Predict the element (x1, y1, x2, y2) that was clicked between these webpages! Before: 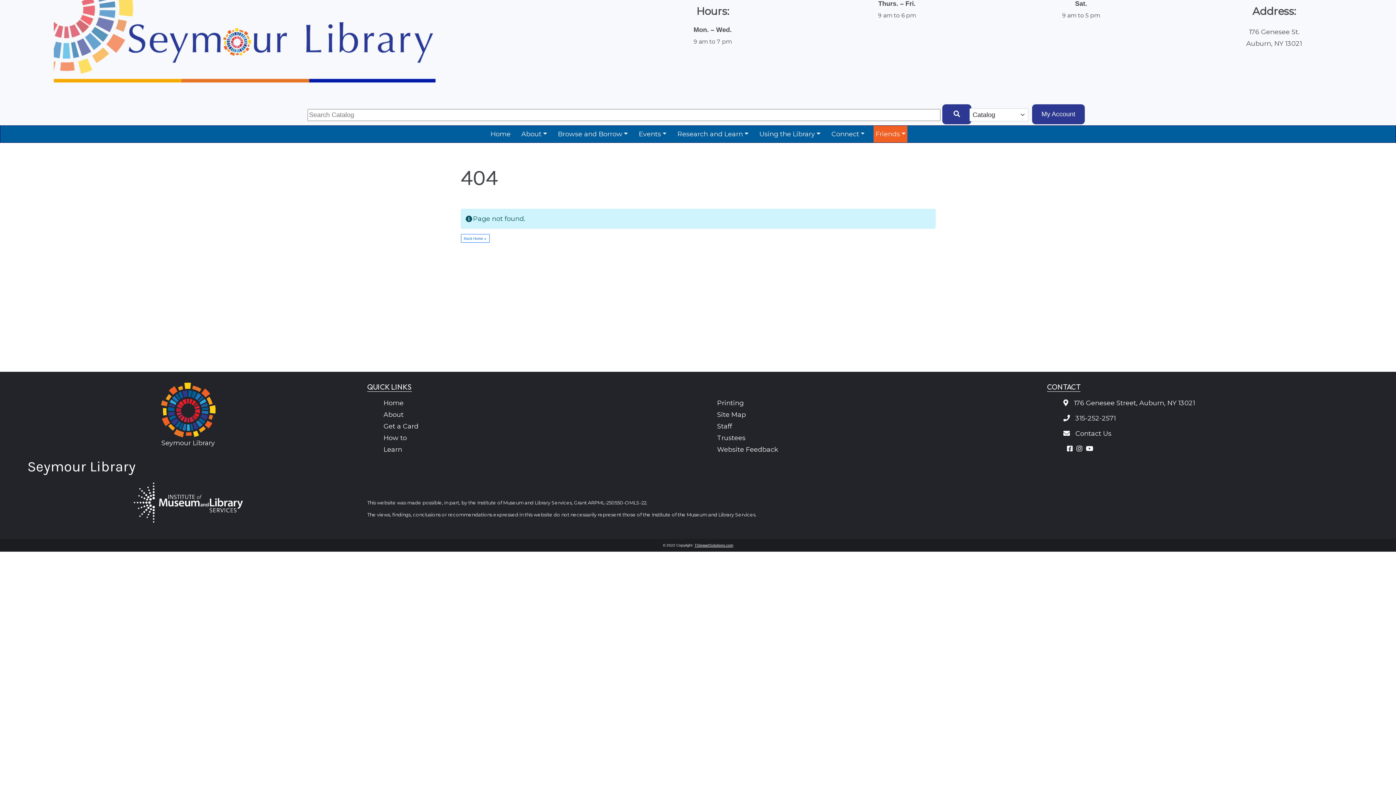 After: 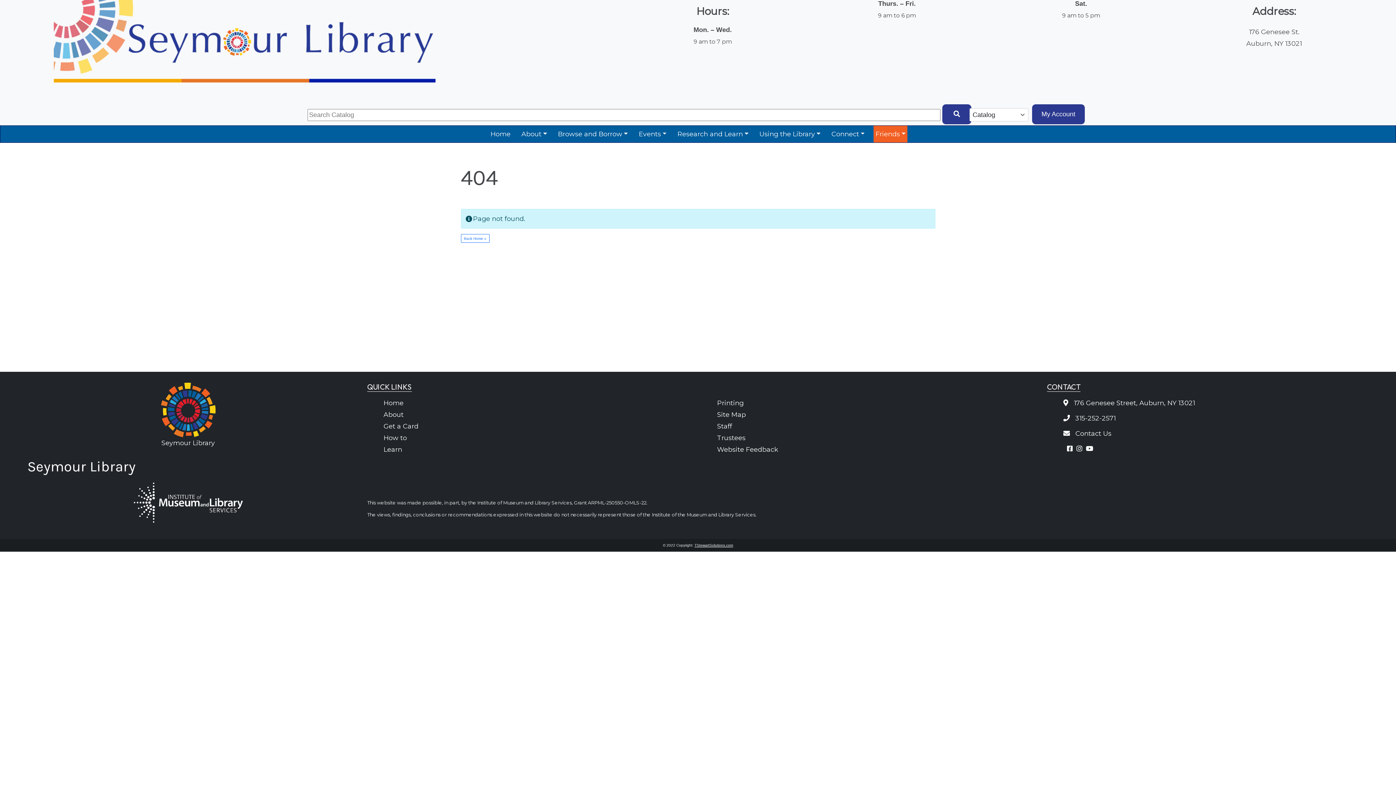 Action: bbox: (1032, 104, 1085, 124) label: My Account